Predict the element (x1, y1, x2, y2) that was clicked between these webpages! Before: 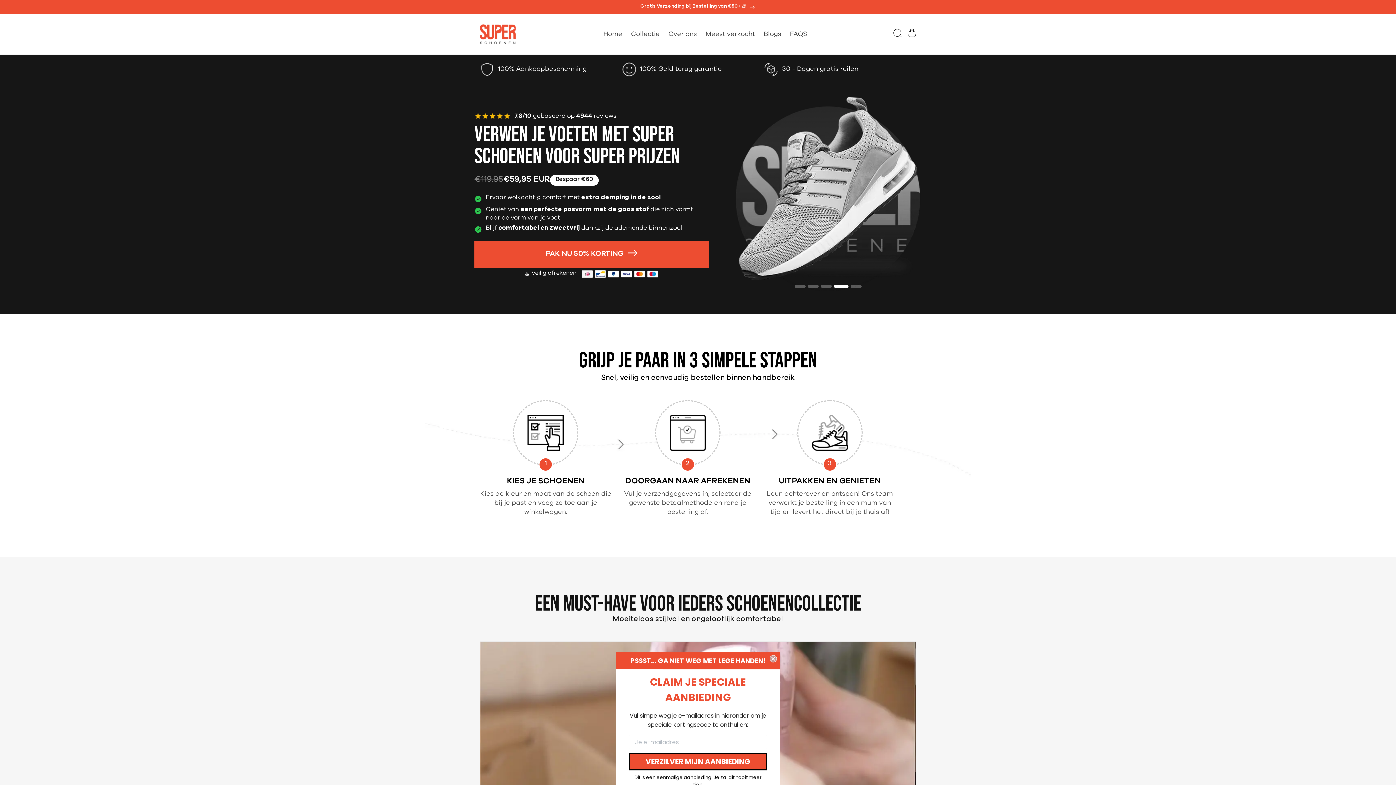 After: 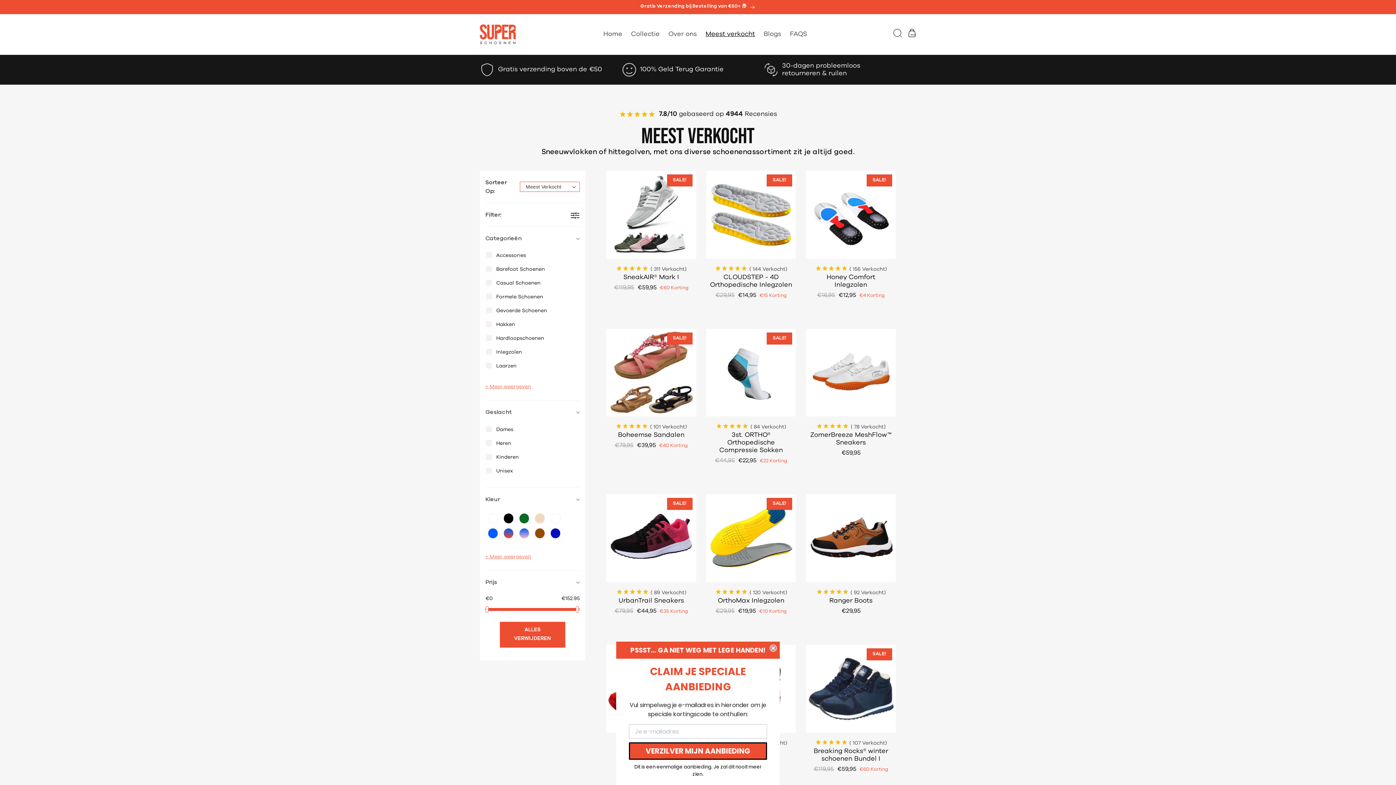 Action: label: Meest verkocht bbox: (701, 25, 759, 42)